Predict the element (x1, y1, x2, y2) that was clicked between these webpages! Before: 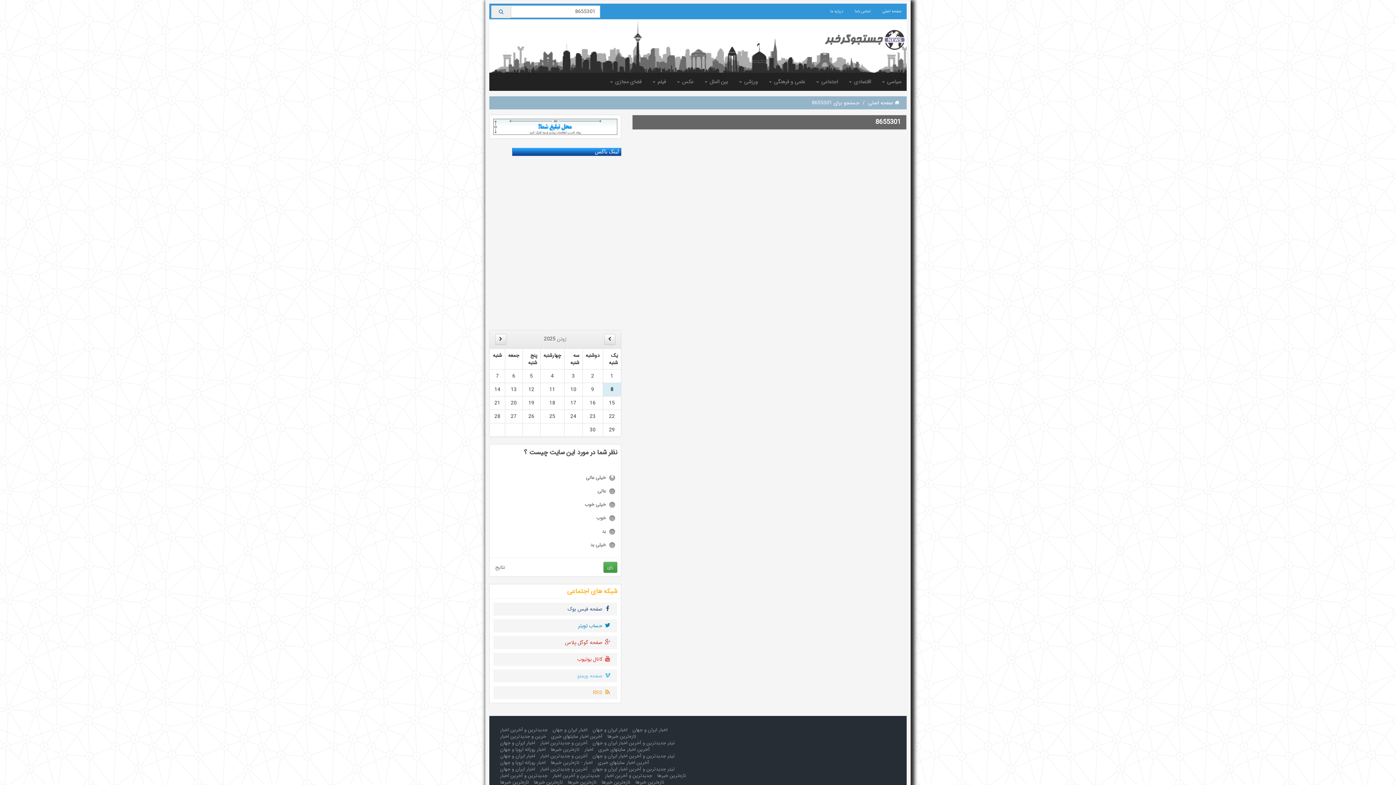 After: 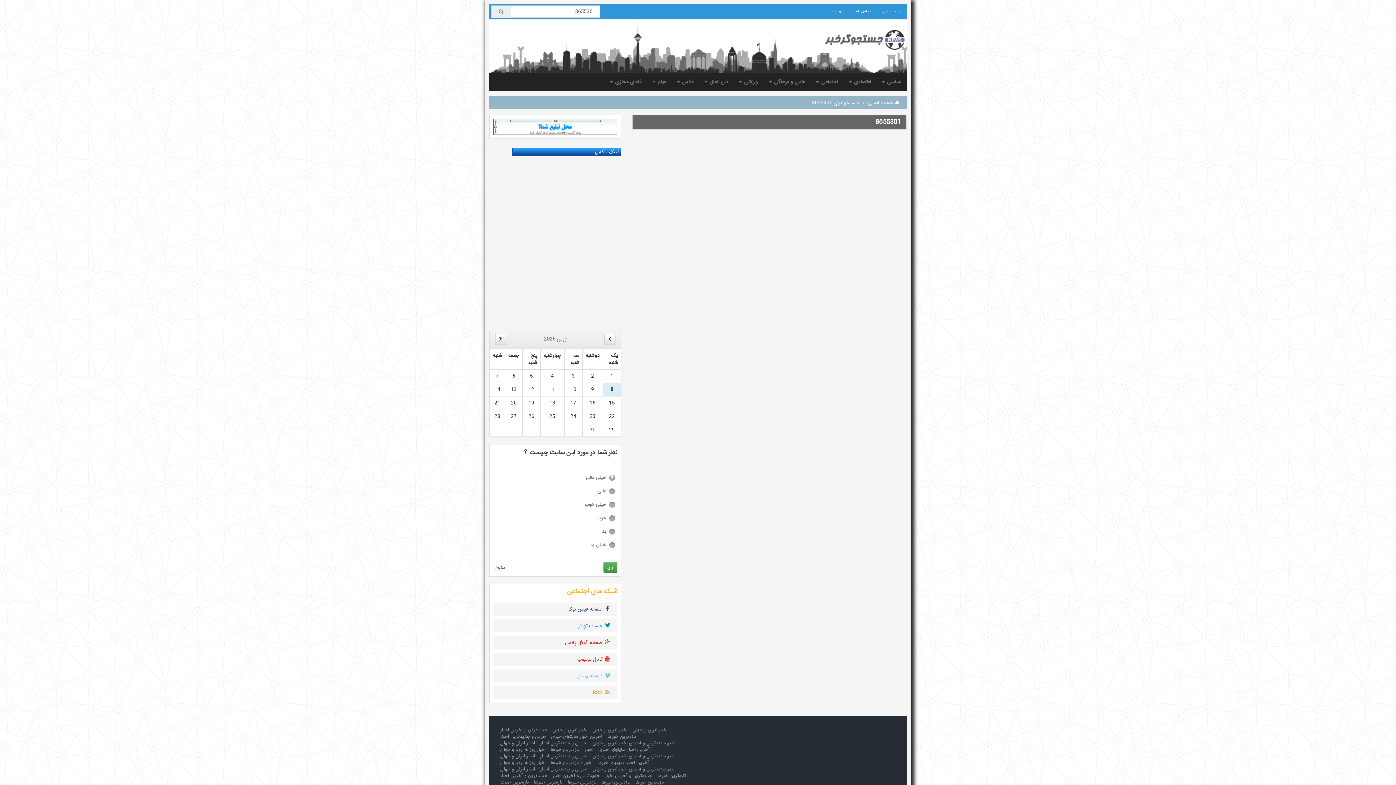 Action: label: اخبار ایران و جهان bbox: (500, 765, 535, 773)